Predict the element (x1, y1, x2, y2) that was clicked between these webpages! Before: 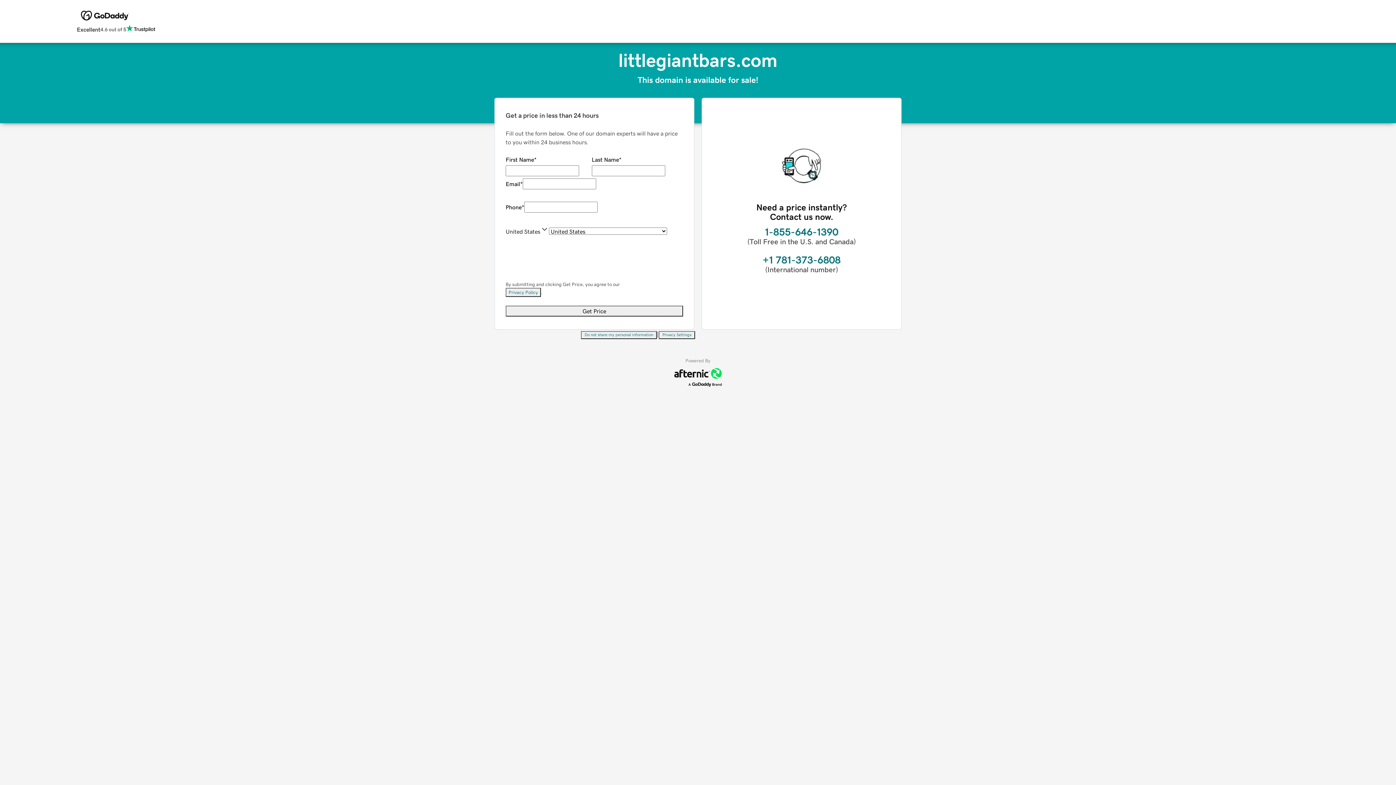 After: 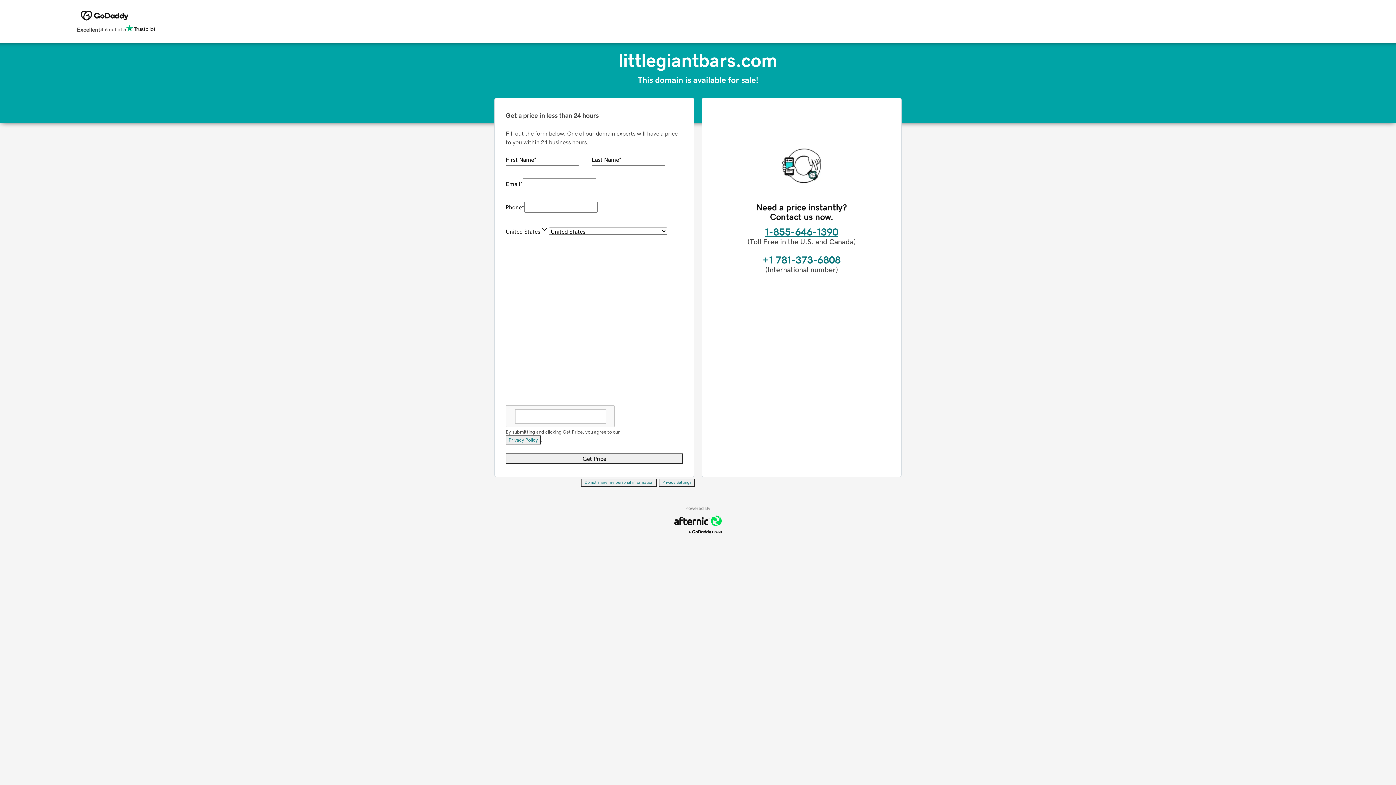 Action: label: 1-855-646-1390 bbox: (765, 226, 838, 237)